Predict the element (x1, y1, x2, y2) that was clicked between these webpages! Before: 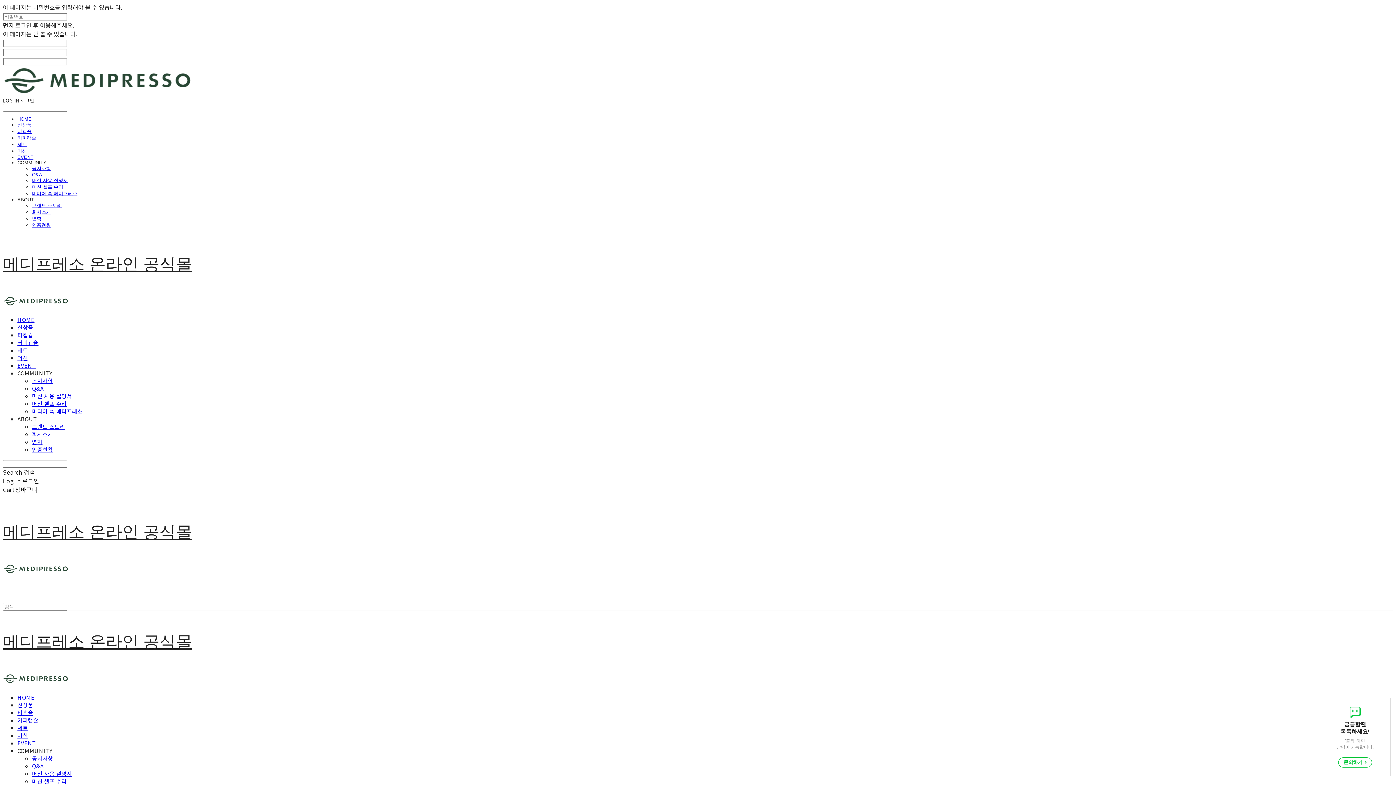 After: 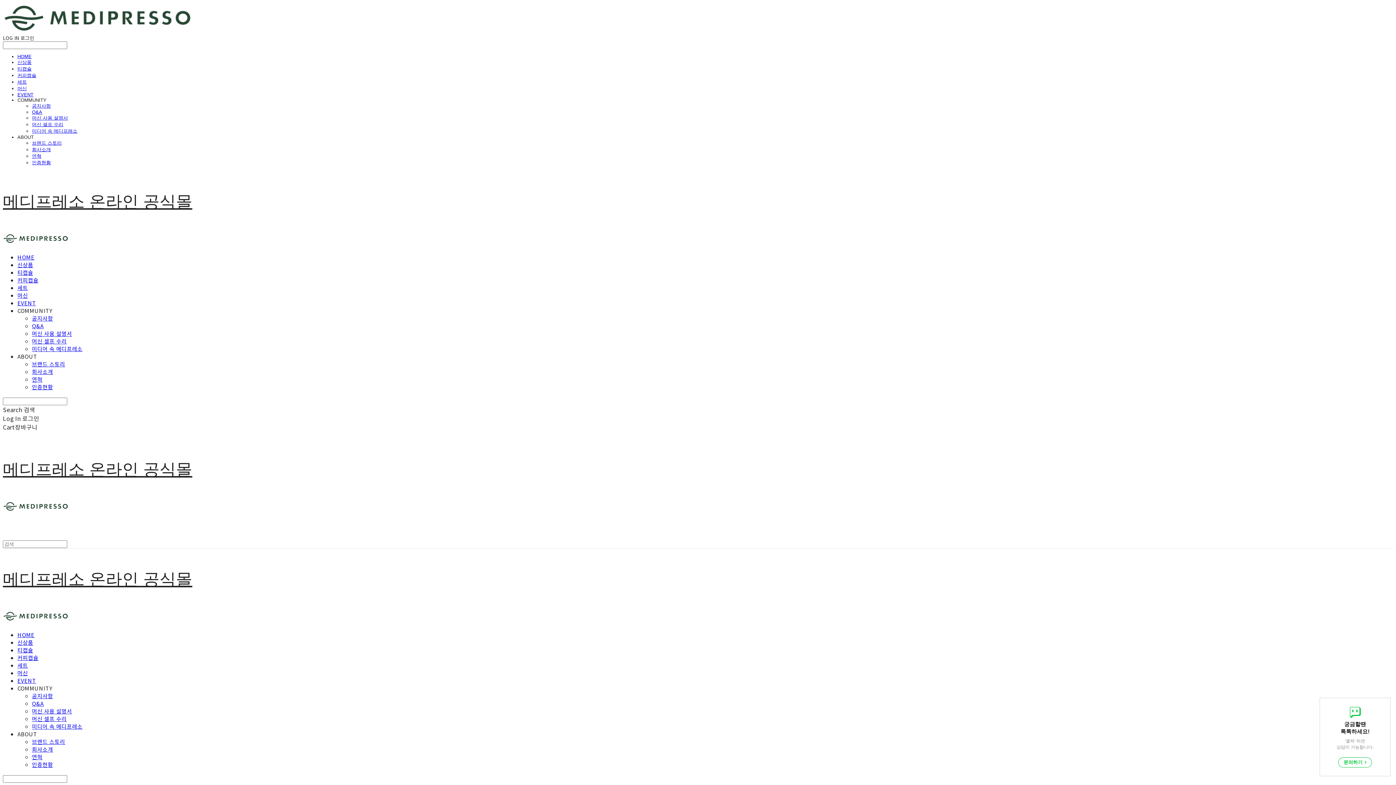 Action: bbox: (32, 777, 66, 785) label: 머신 셀프 수리